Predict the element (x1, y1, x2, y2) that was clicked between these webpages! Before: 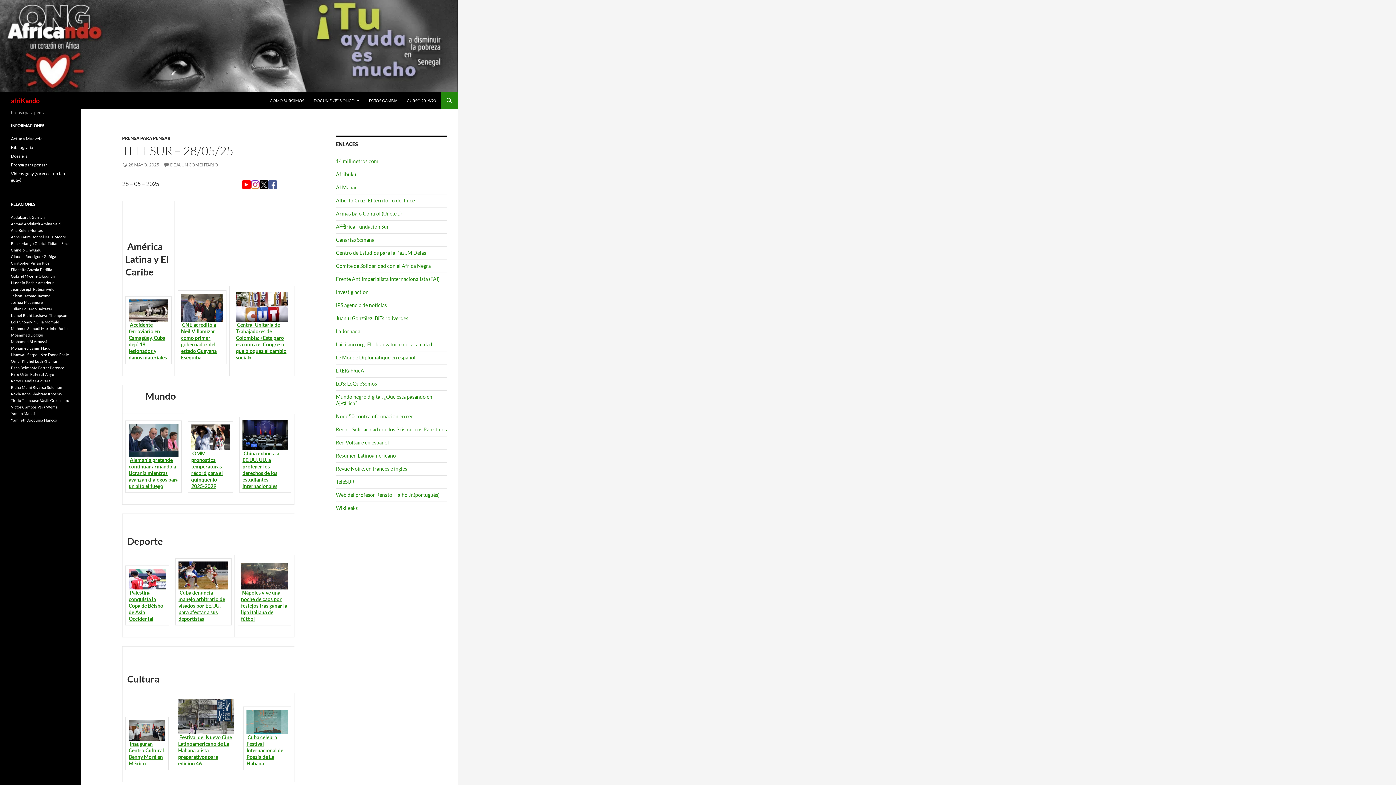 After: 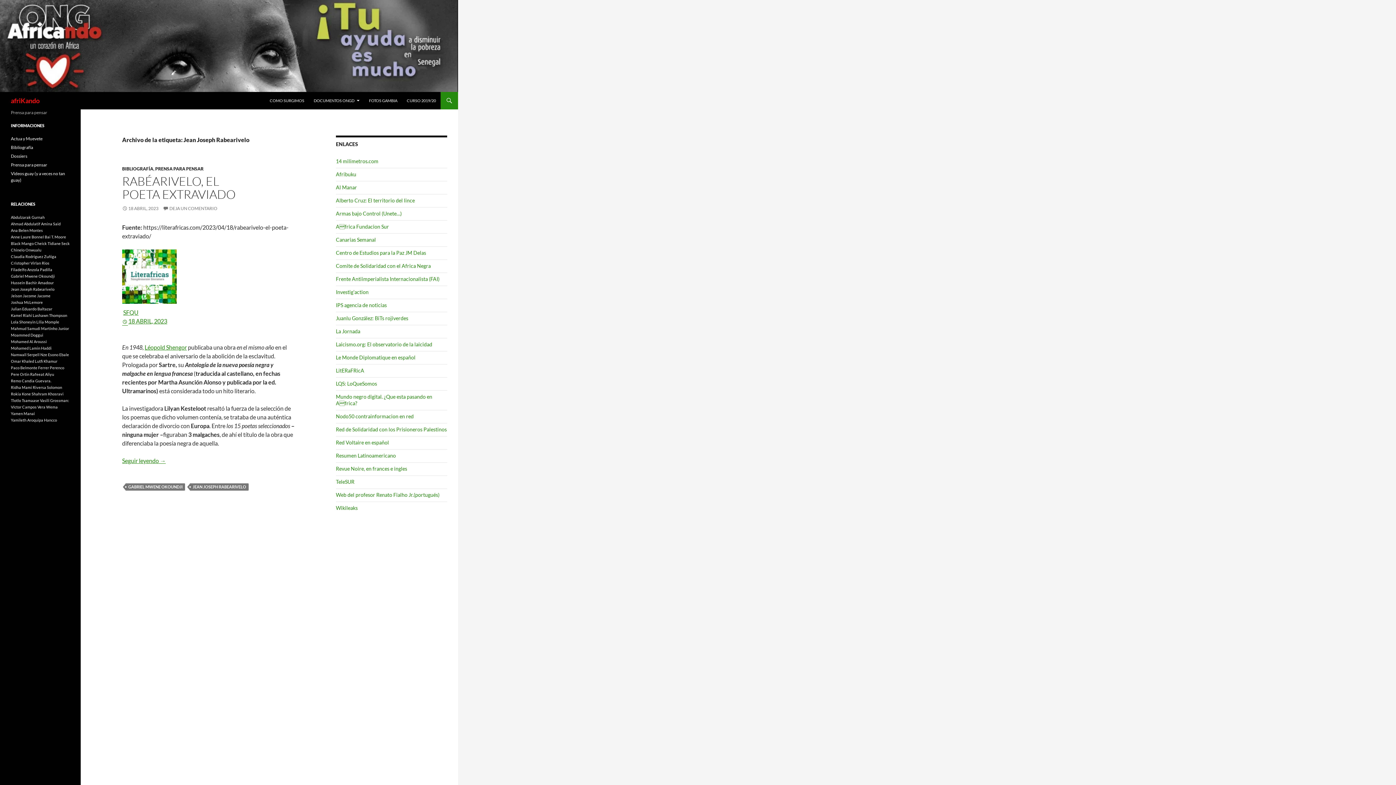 Action: bbox: (10, 286, 54, 291) label: Jean Joseph Rabearivelo (1 elemento)